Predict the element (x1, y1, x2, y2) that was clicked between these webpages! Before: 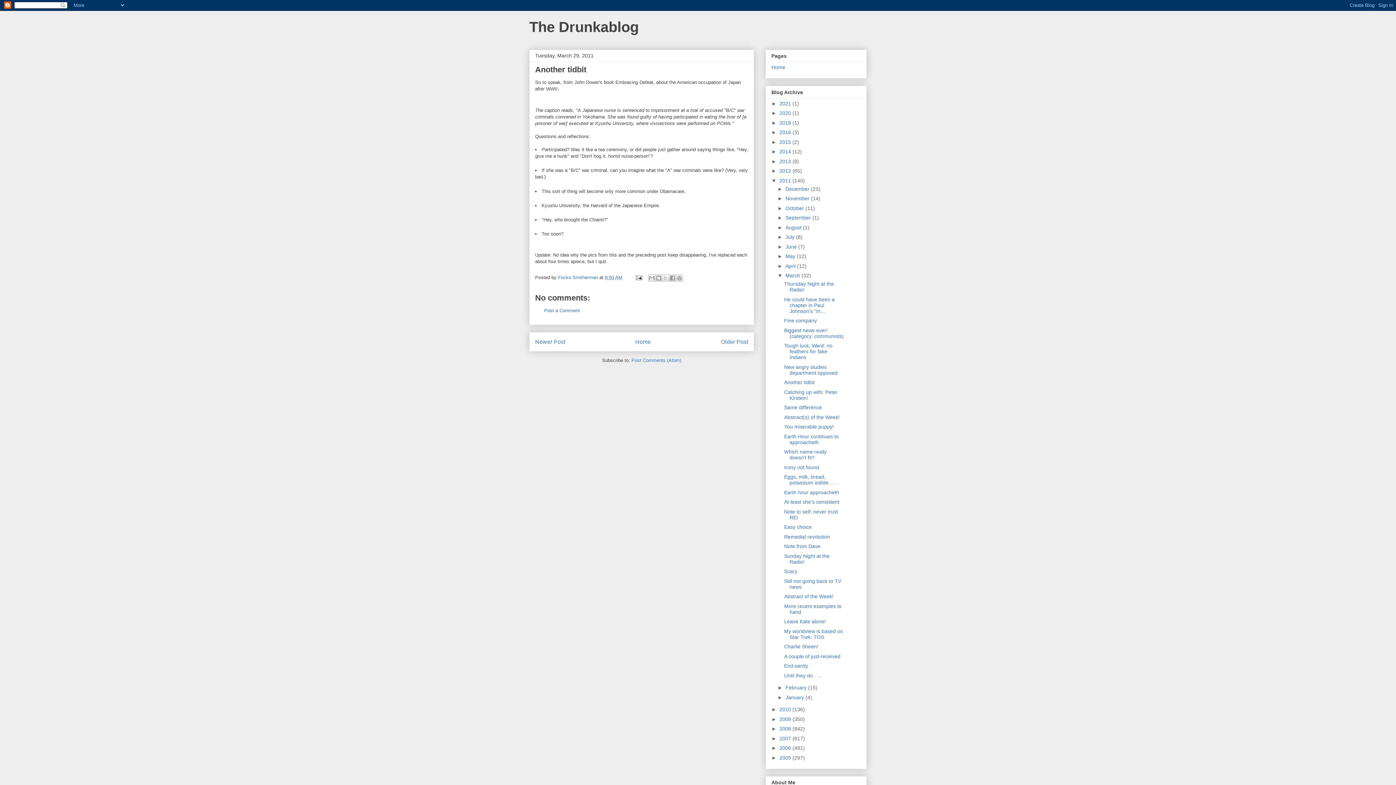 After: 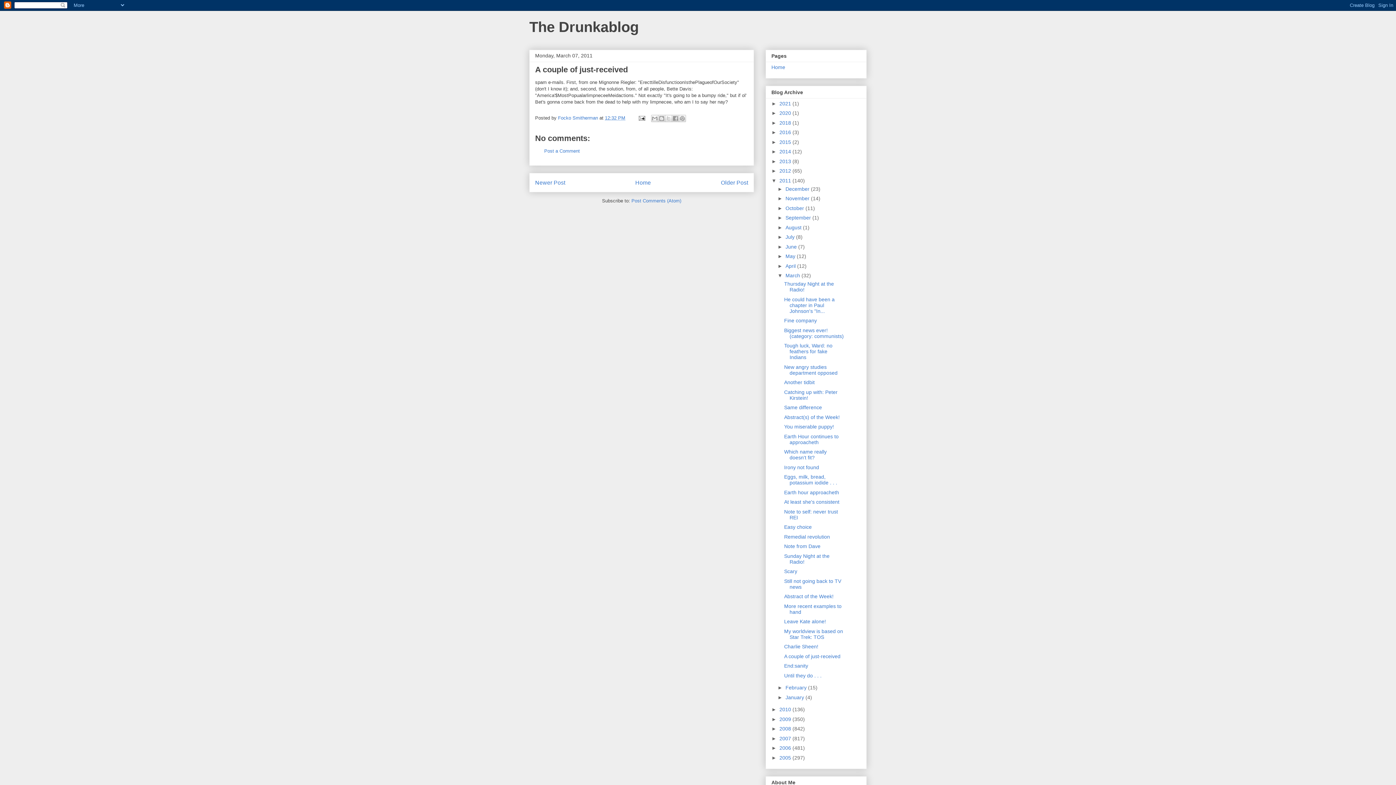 Action: label: A couple of just-received bbox: (784, 653, 840, 659)